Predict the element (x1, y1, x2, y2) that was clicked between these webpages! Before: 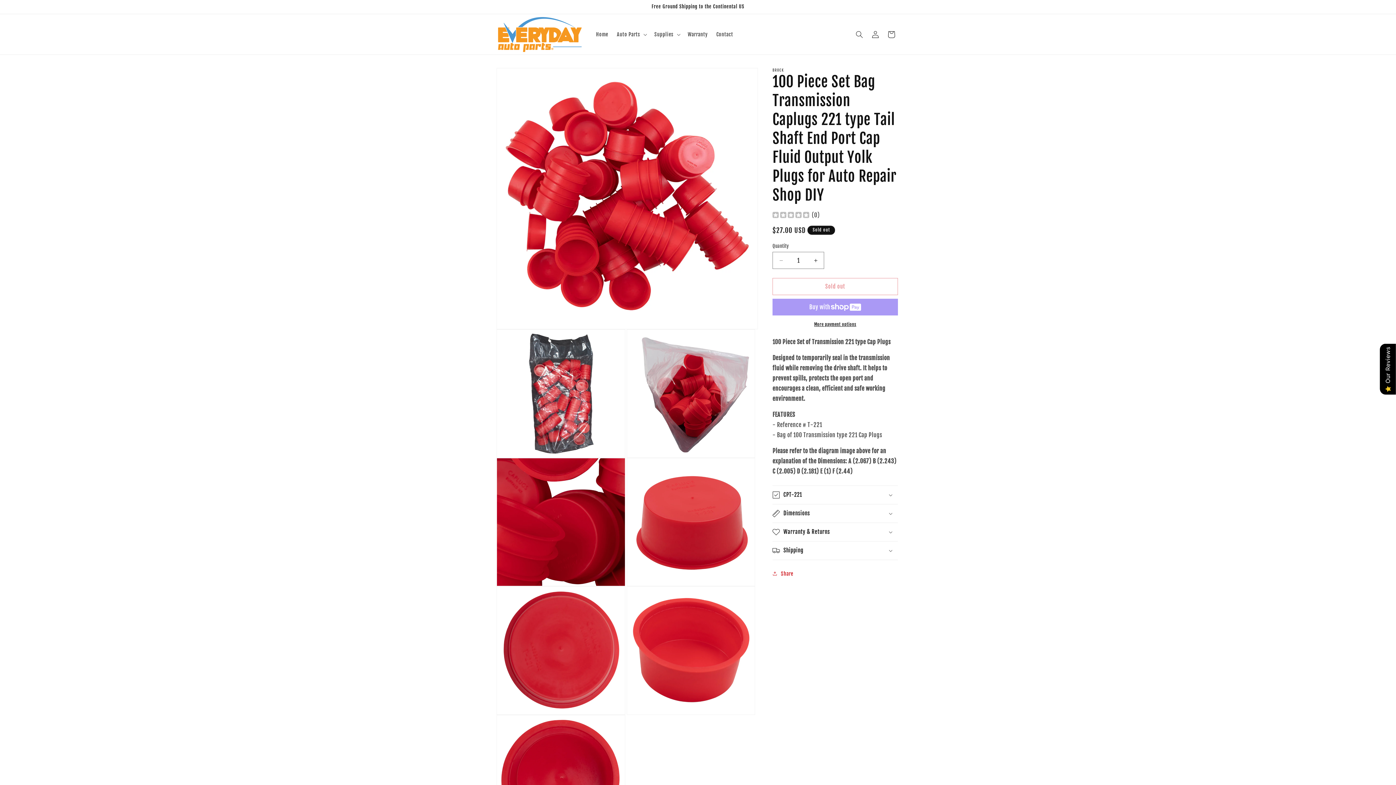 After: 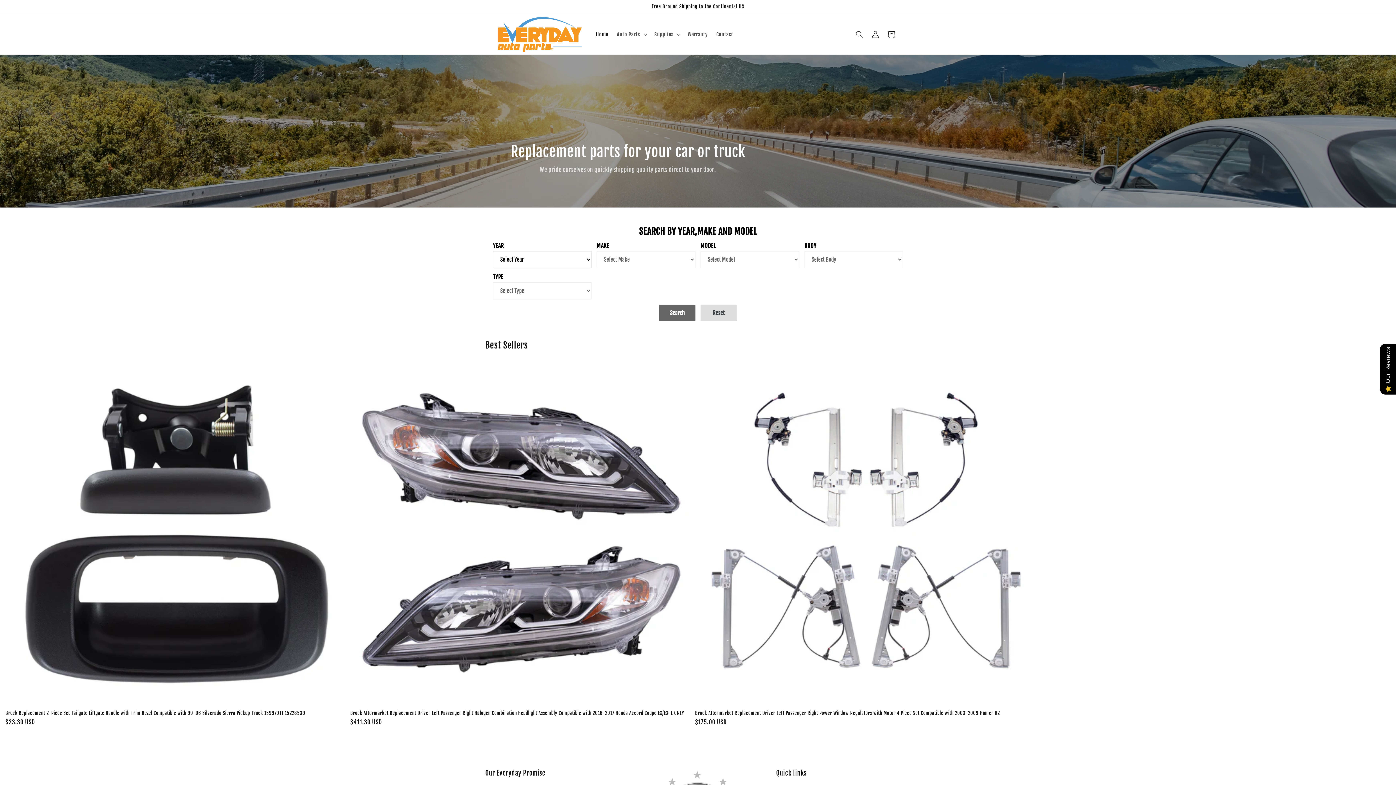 Action: bbox: (495, 14, 584, 54)